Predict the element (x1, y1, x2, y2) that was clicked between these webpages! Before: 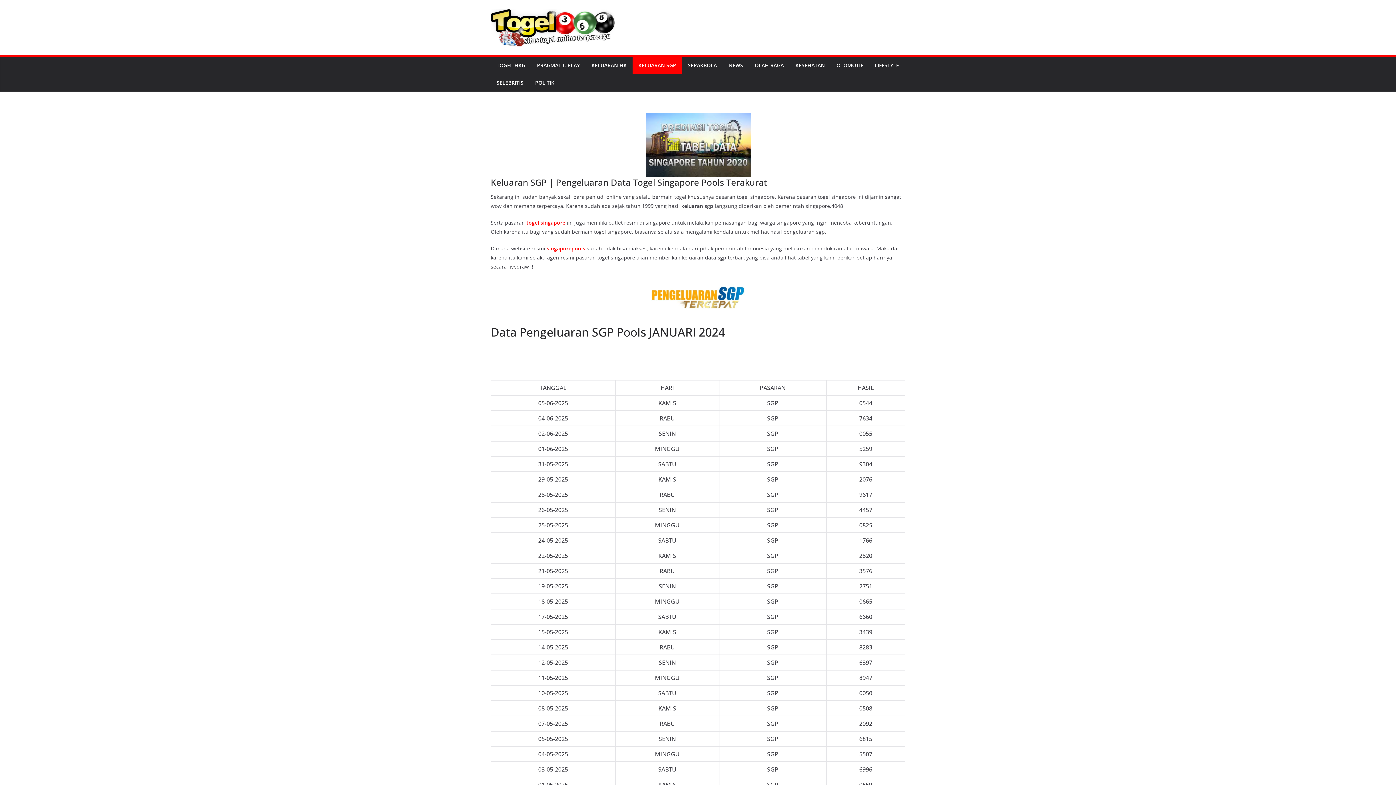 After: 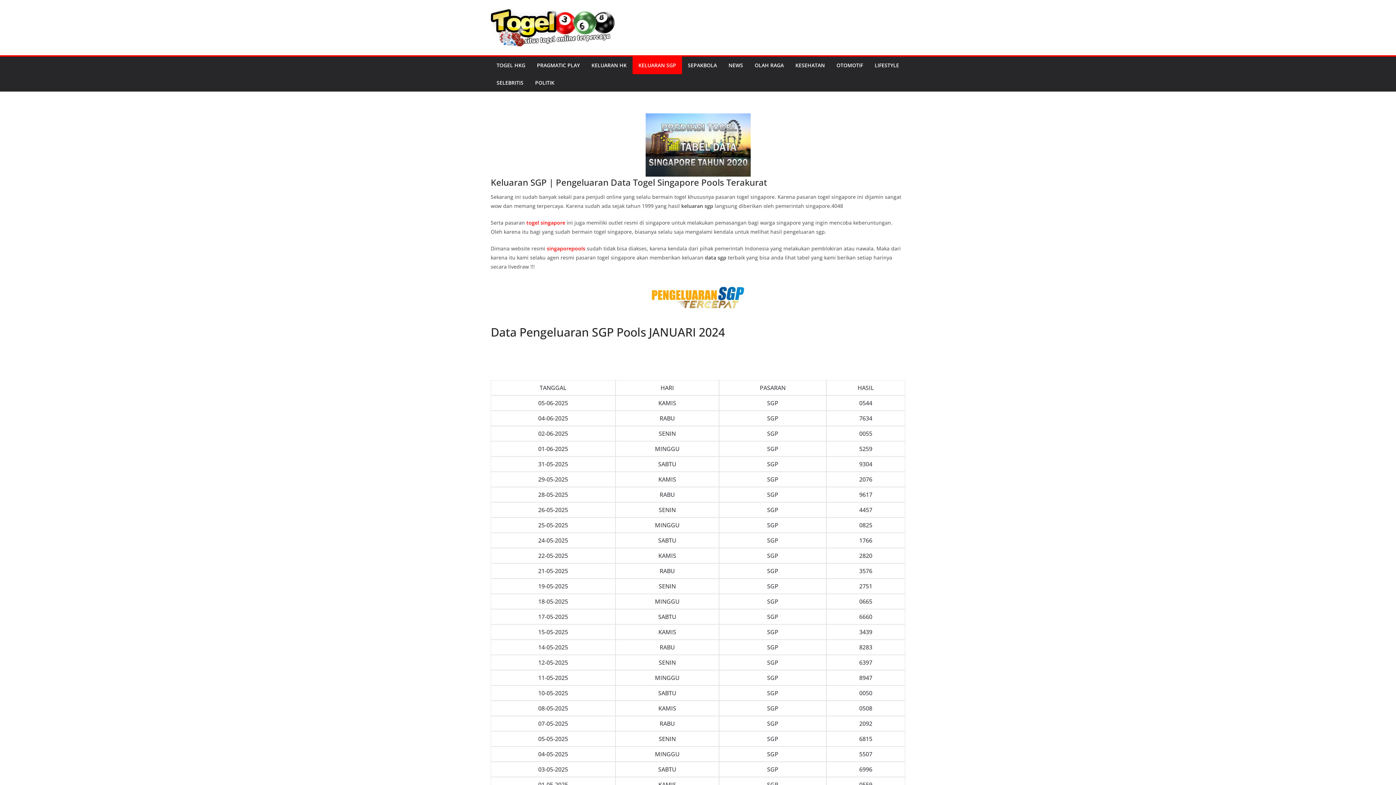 Action: bbox: (526, 219, 565, 226) label: togel singapore